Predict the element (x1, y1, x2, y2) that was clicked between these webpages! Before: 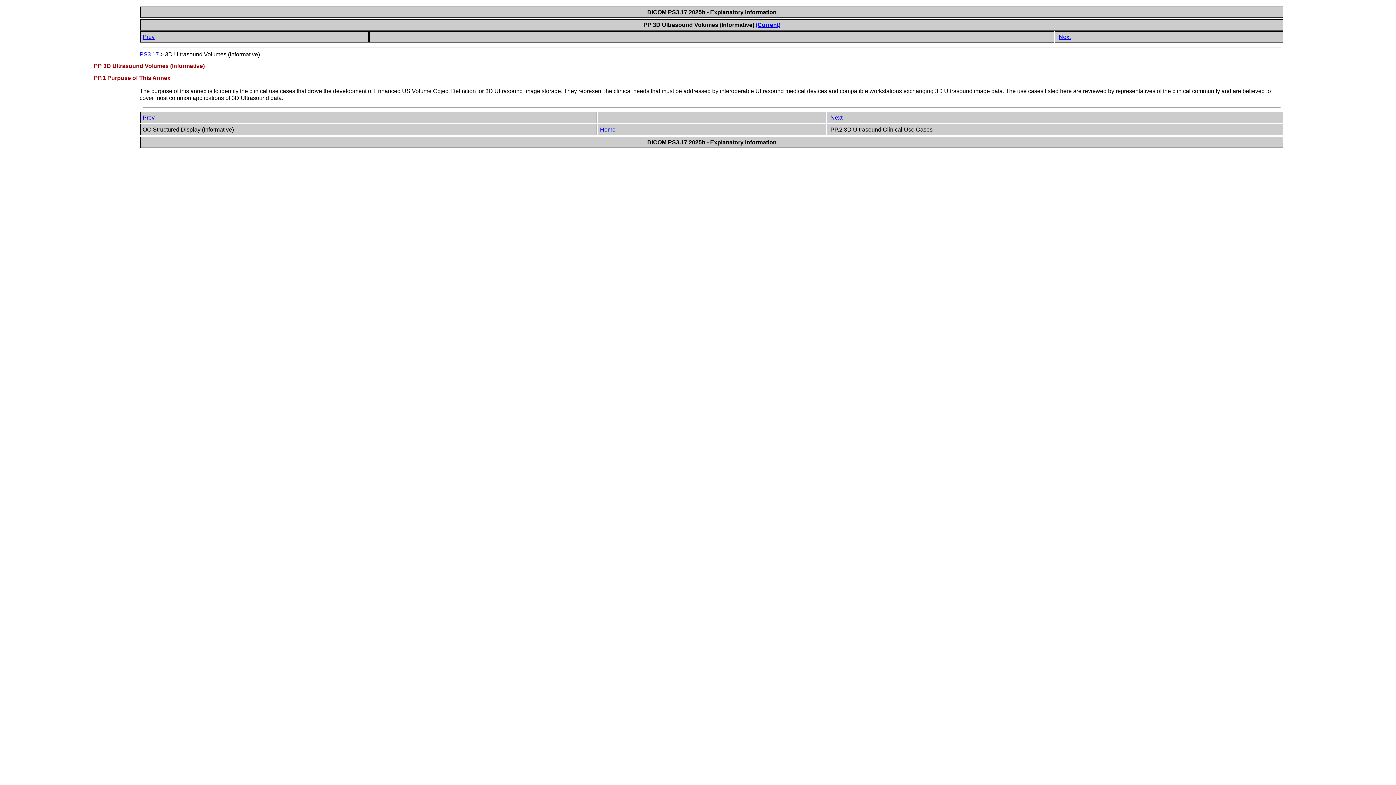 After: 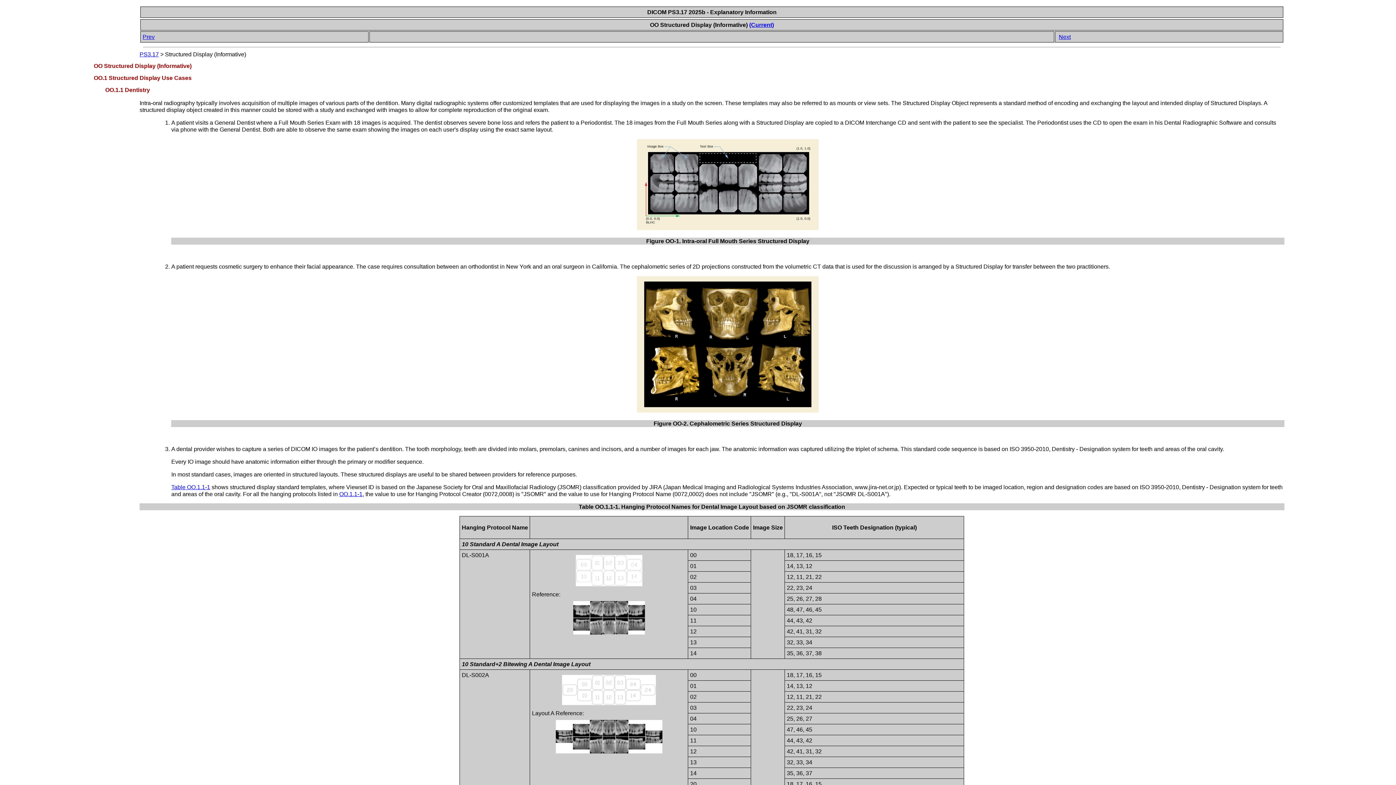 Action: label: Prev bbox: (142, 33, 154, 40)